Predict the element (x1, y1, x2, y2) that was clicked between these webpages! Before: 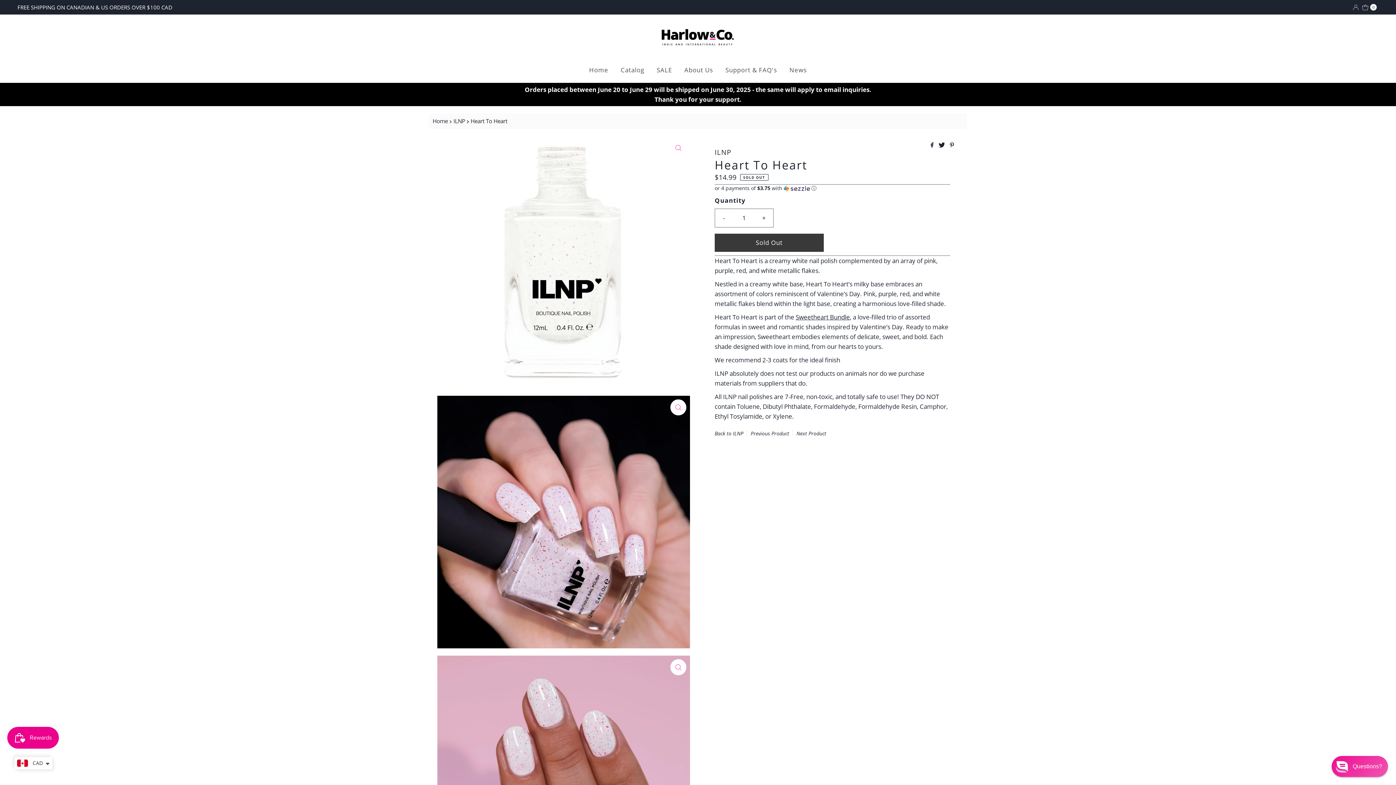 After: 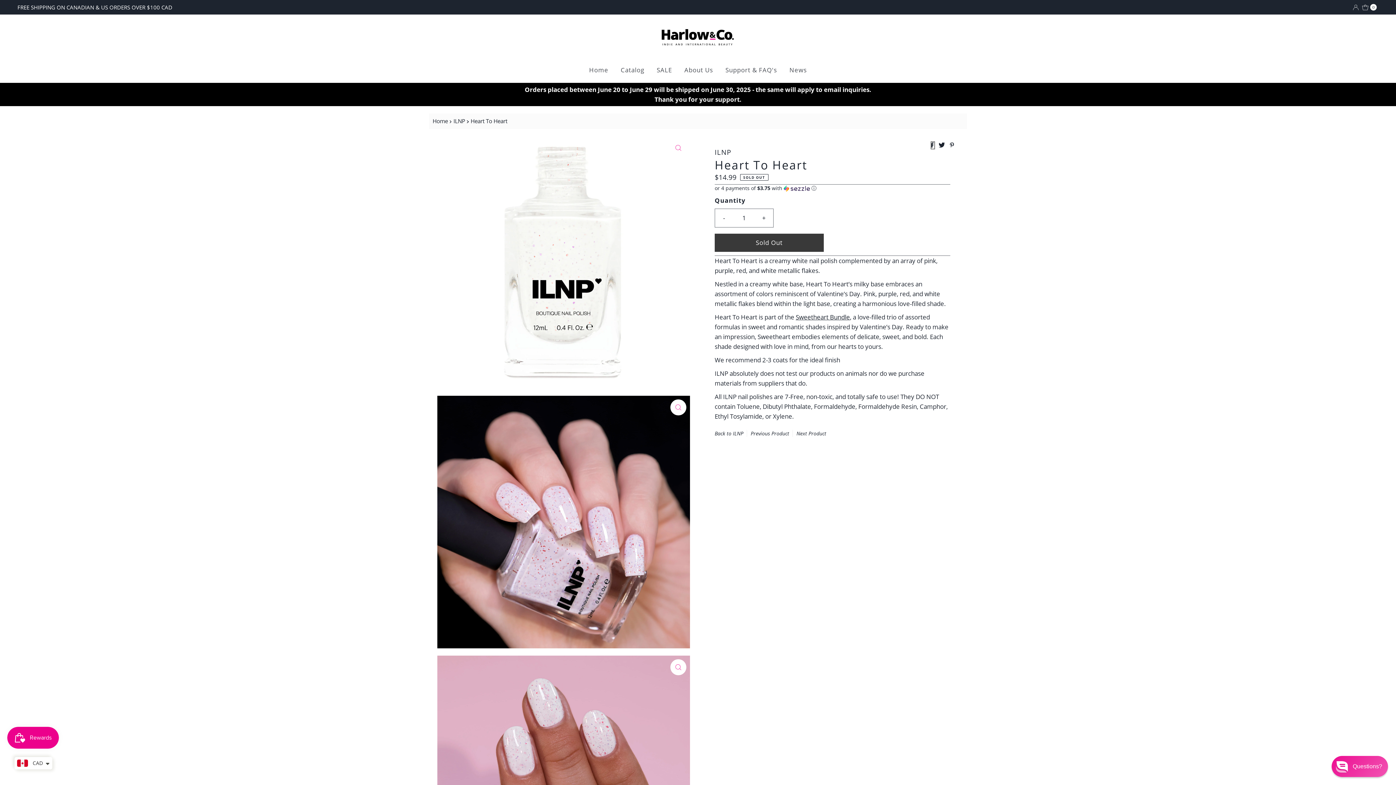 Action: label:   bbox: (930, 141, 935, 149)